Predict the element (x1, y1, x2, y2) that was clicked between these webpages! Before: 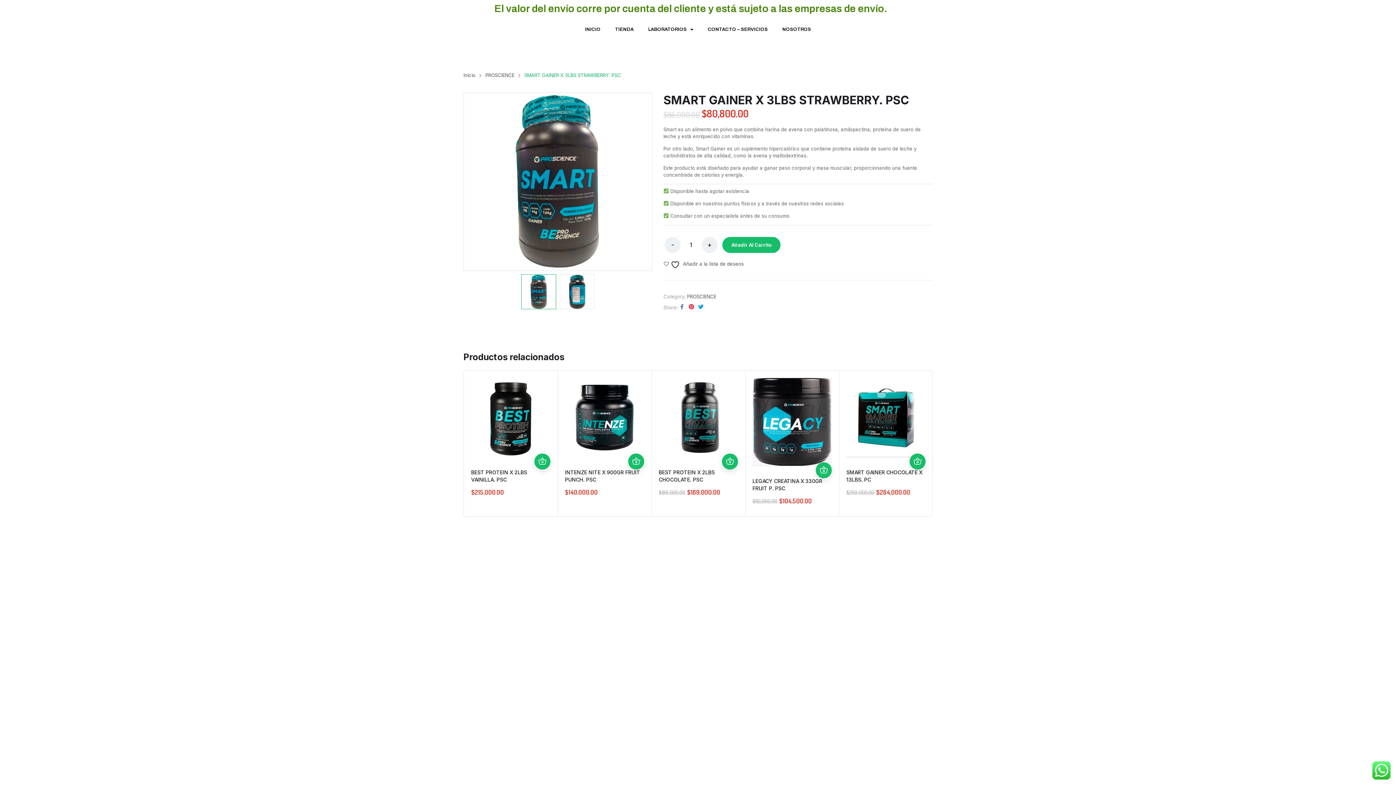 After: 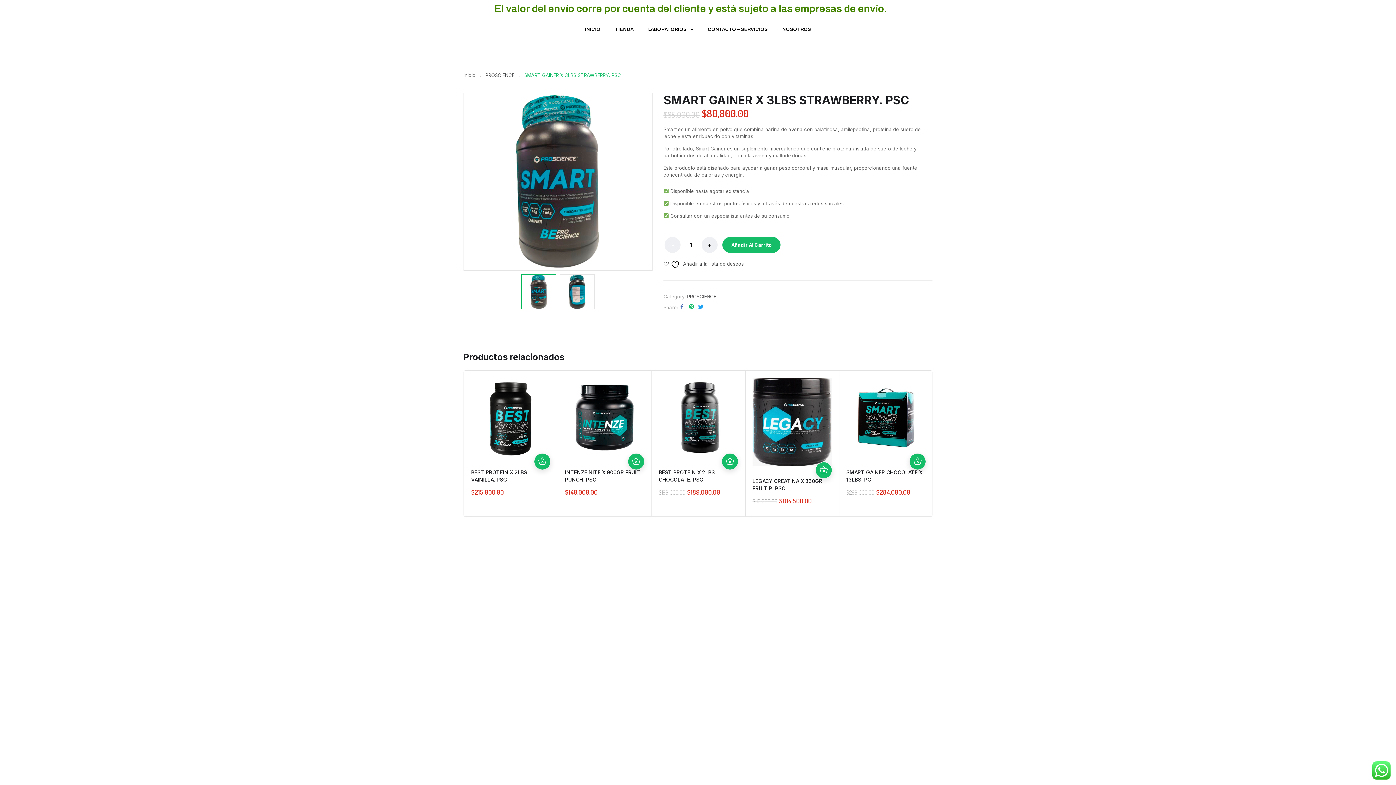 Action: bbox: (688, 304, 694, 309)